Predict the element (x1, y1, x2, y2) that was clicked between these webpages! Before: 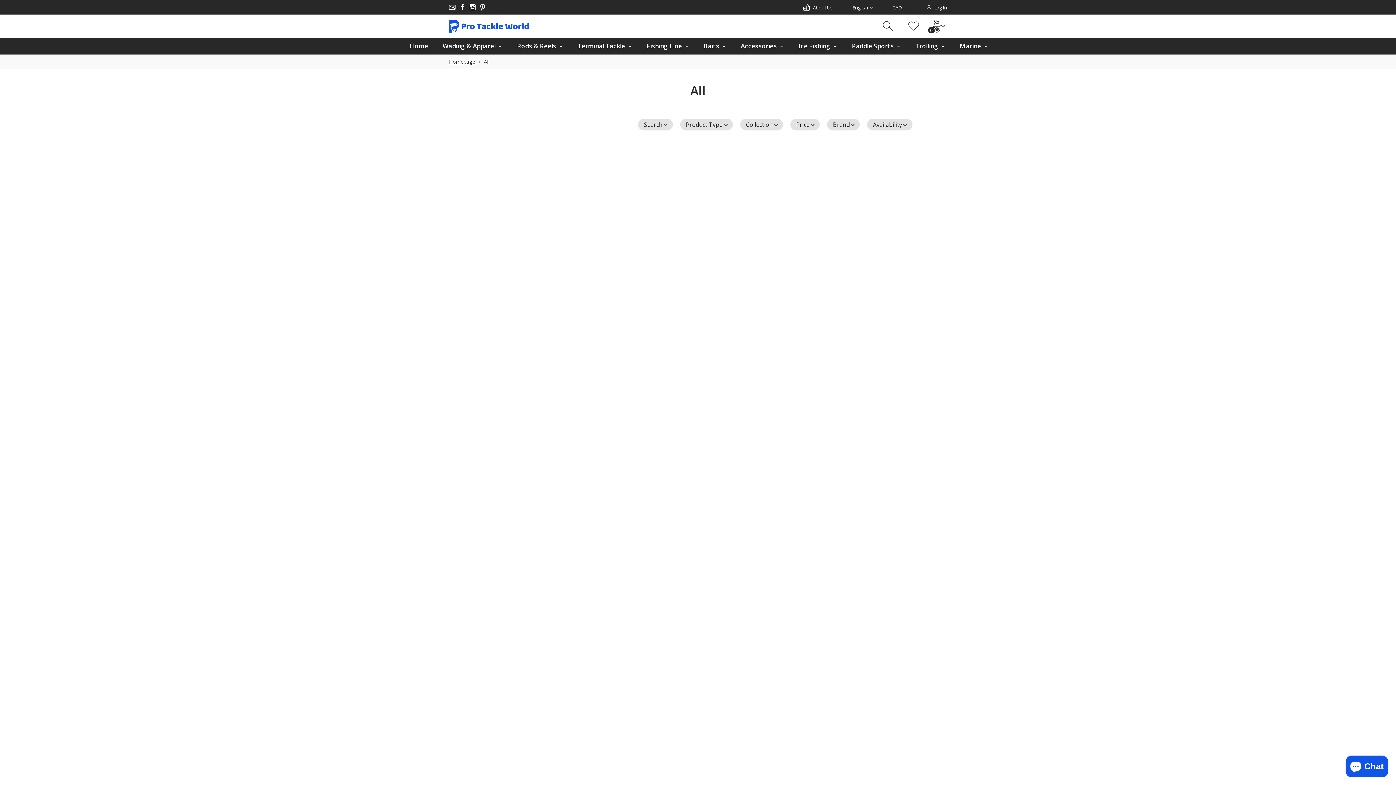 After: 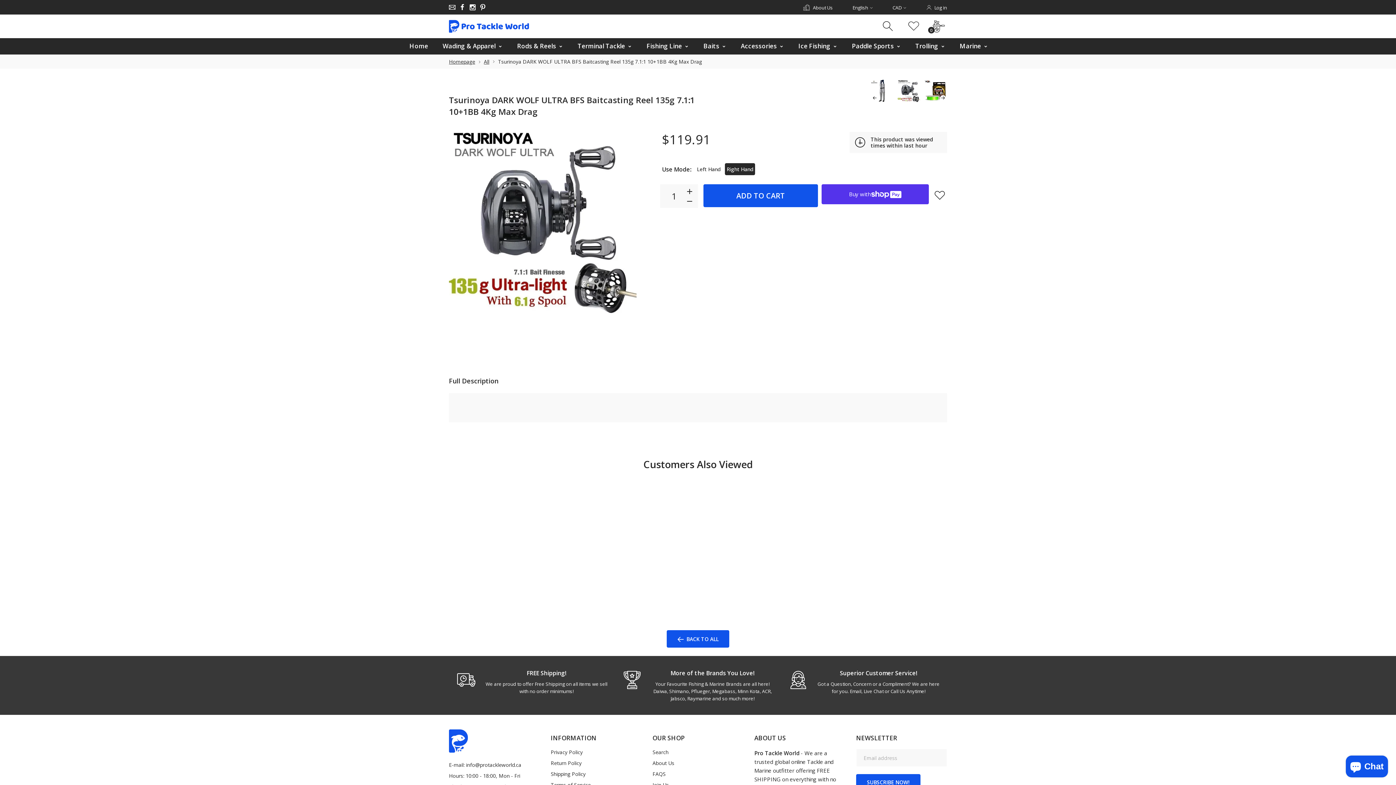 Action: bbox: (699, 243, 757, 258) label: Tsurinoya DARK WOLF ULTRA...